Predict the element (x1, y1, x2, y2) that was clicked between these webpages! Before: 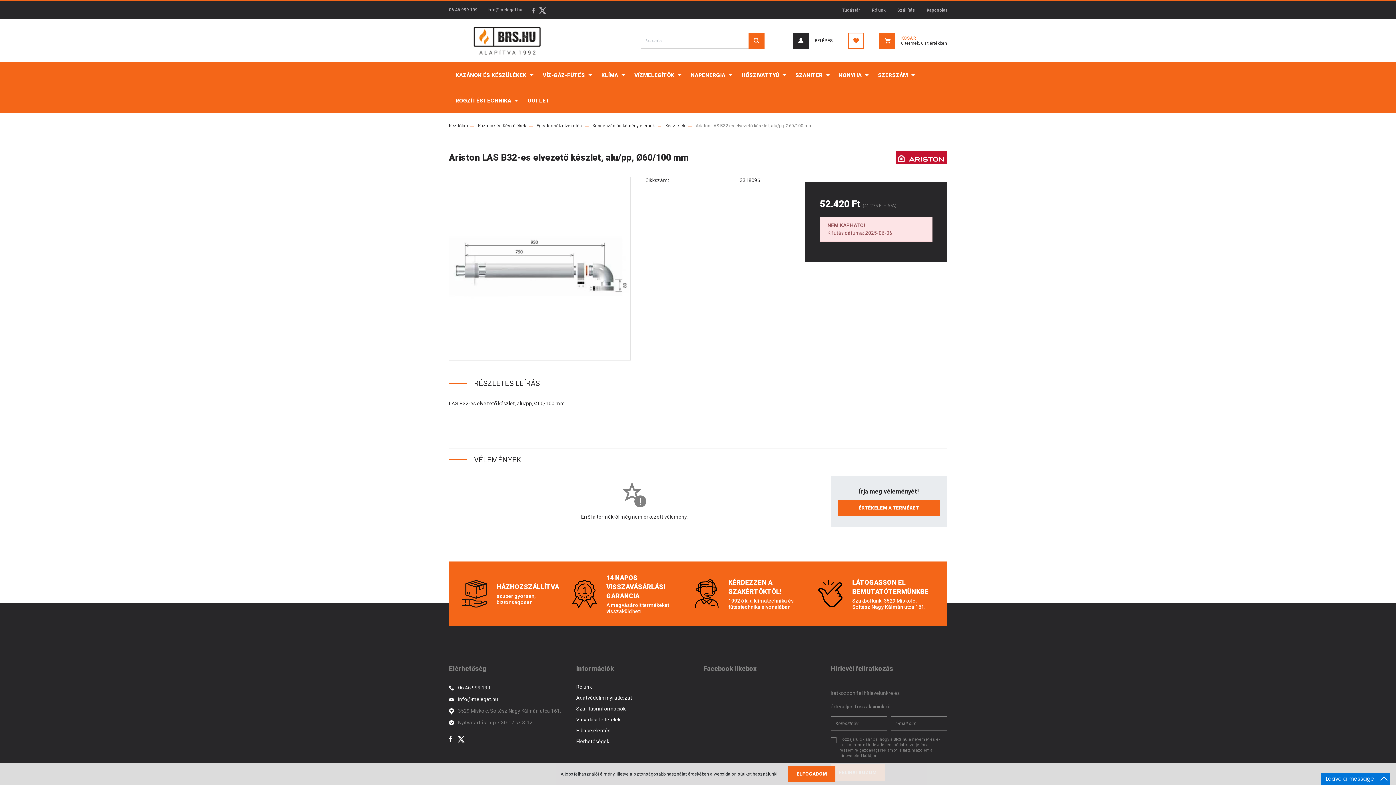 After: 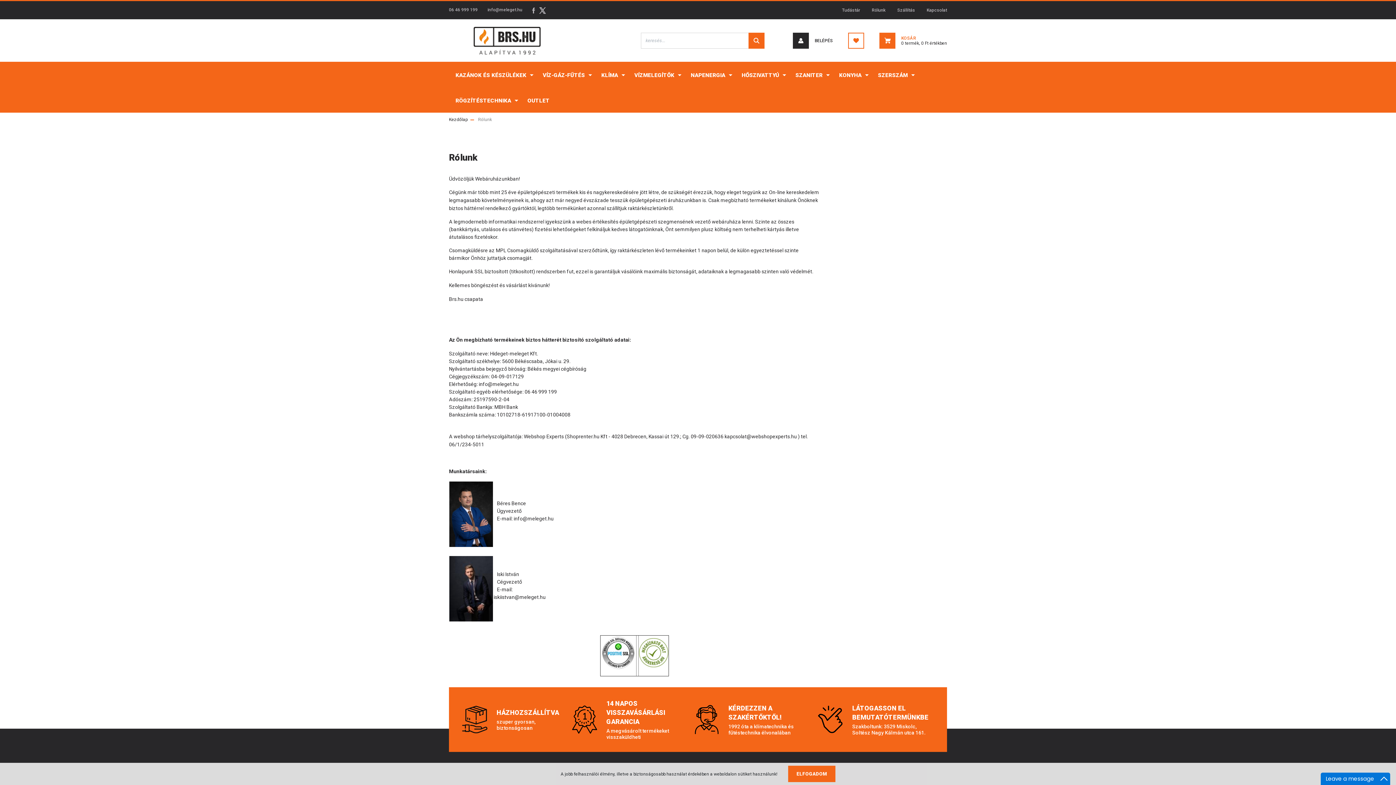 Action: bbox: (576, 683, 692, 694) label: Rólunk